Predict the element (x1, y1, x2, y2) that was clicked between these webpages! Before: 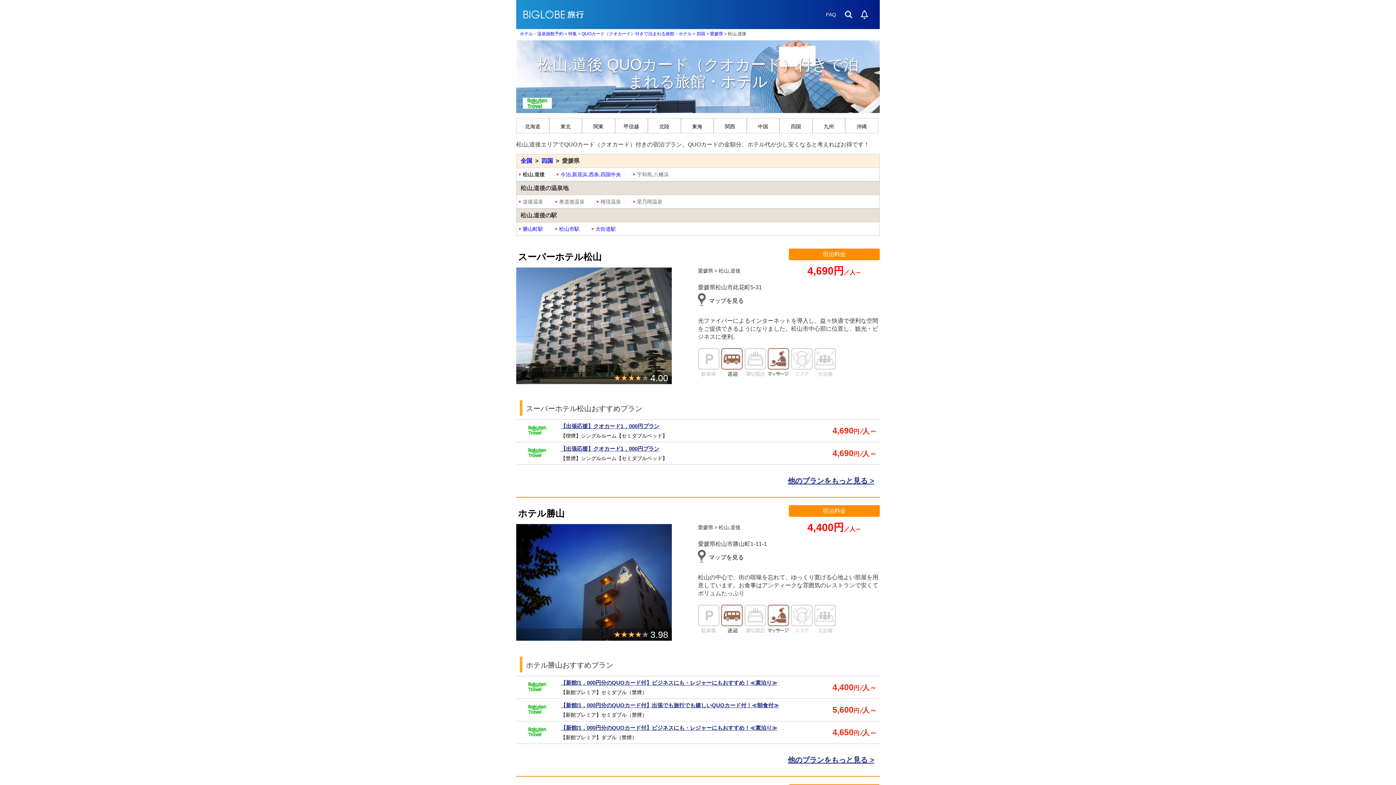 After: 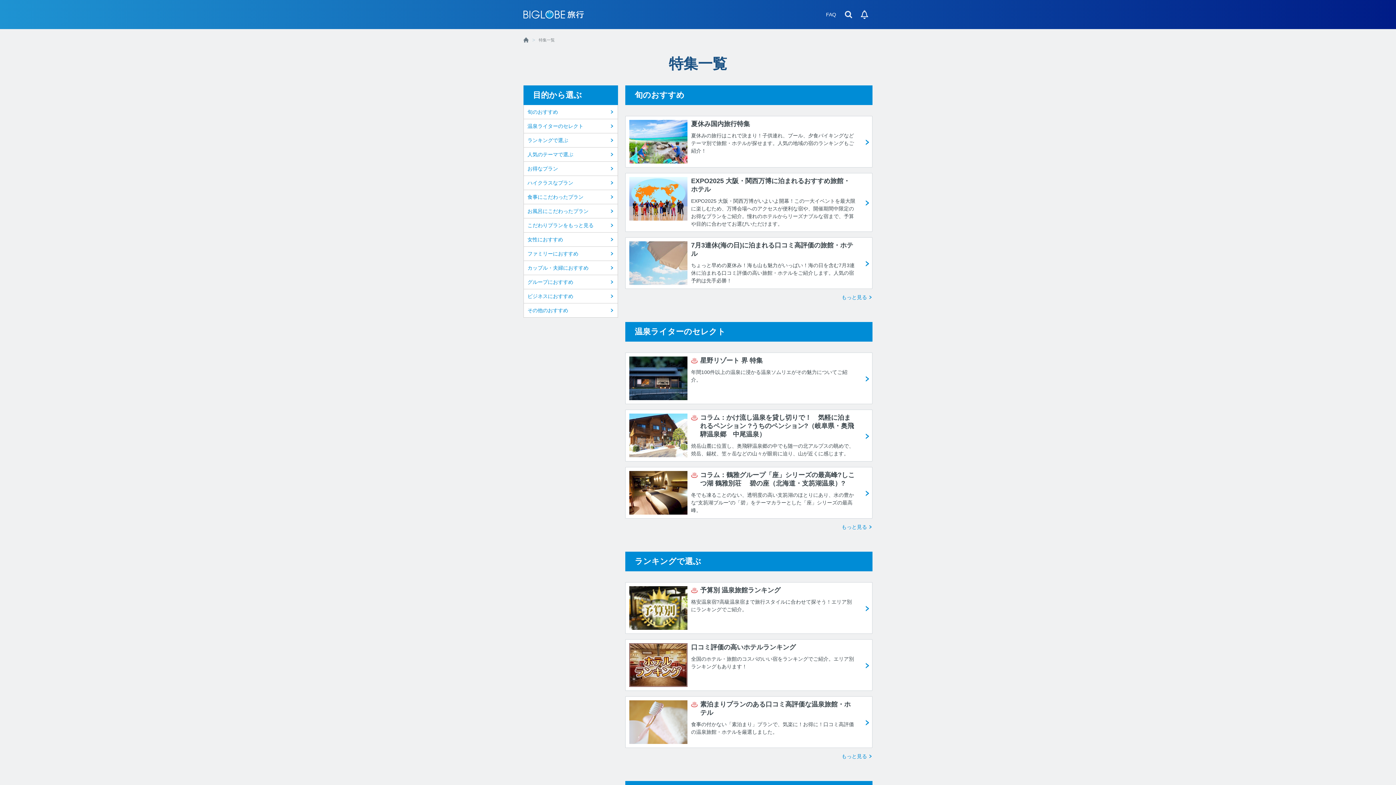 Action: label: 特集 bbox: (568, 31, 577, 36)